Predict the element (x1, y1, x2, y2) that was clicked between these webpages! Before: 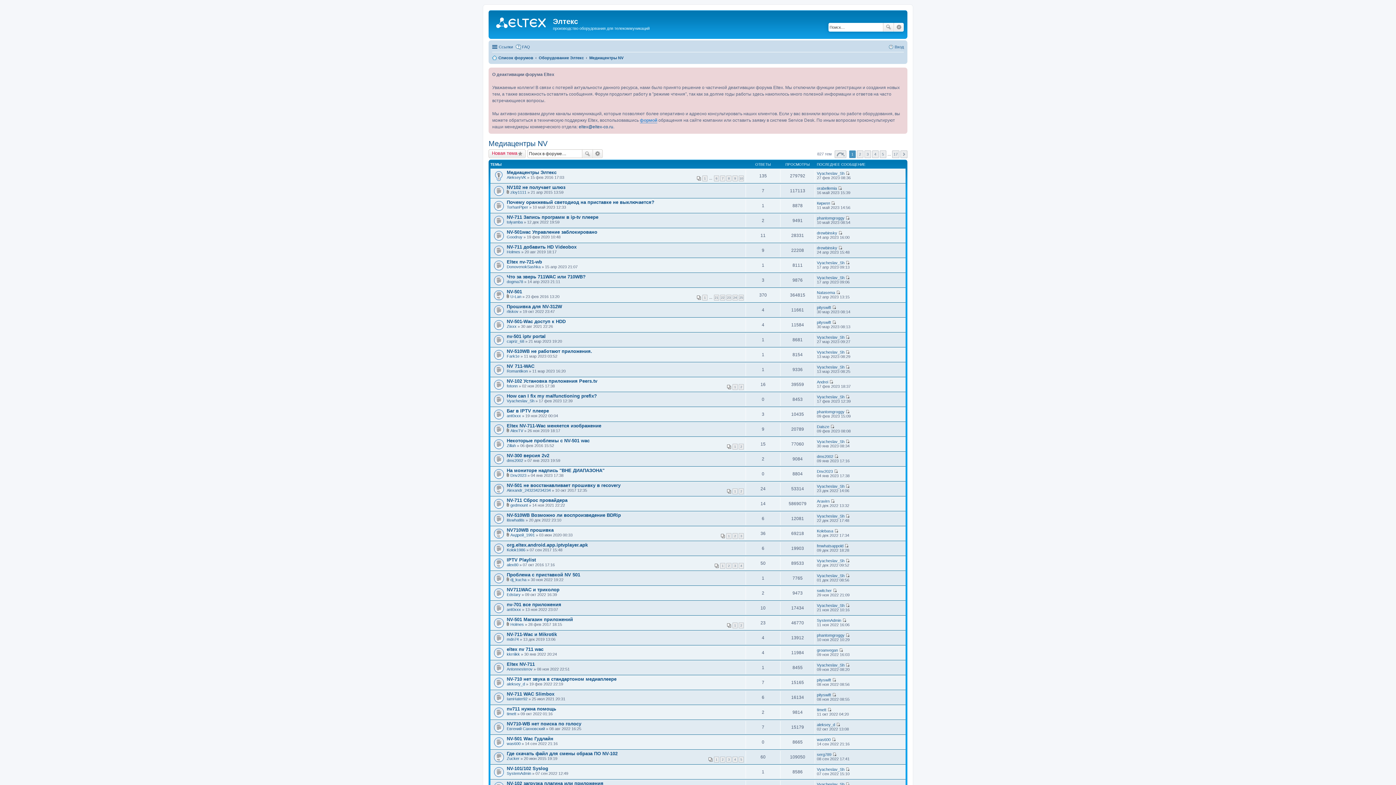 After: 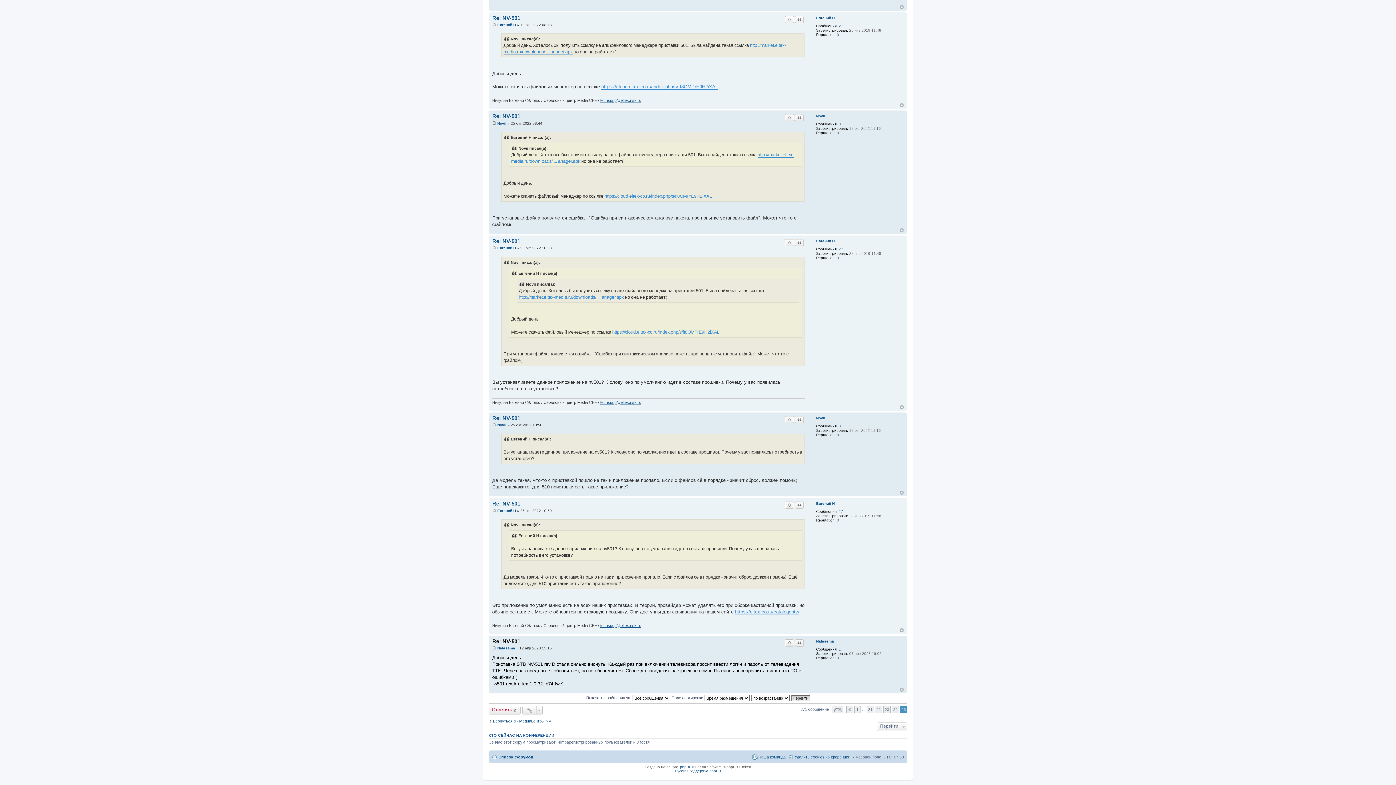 Action: bbox: (836, 290, 840, 294) label: Перейти к последнему сообщению